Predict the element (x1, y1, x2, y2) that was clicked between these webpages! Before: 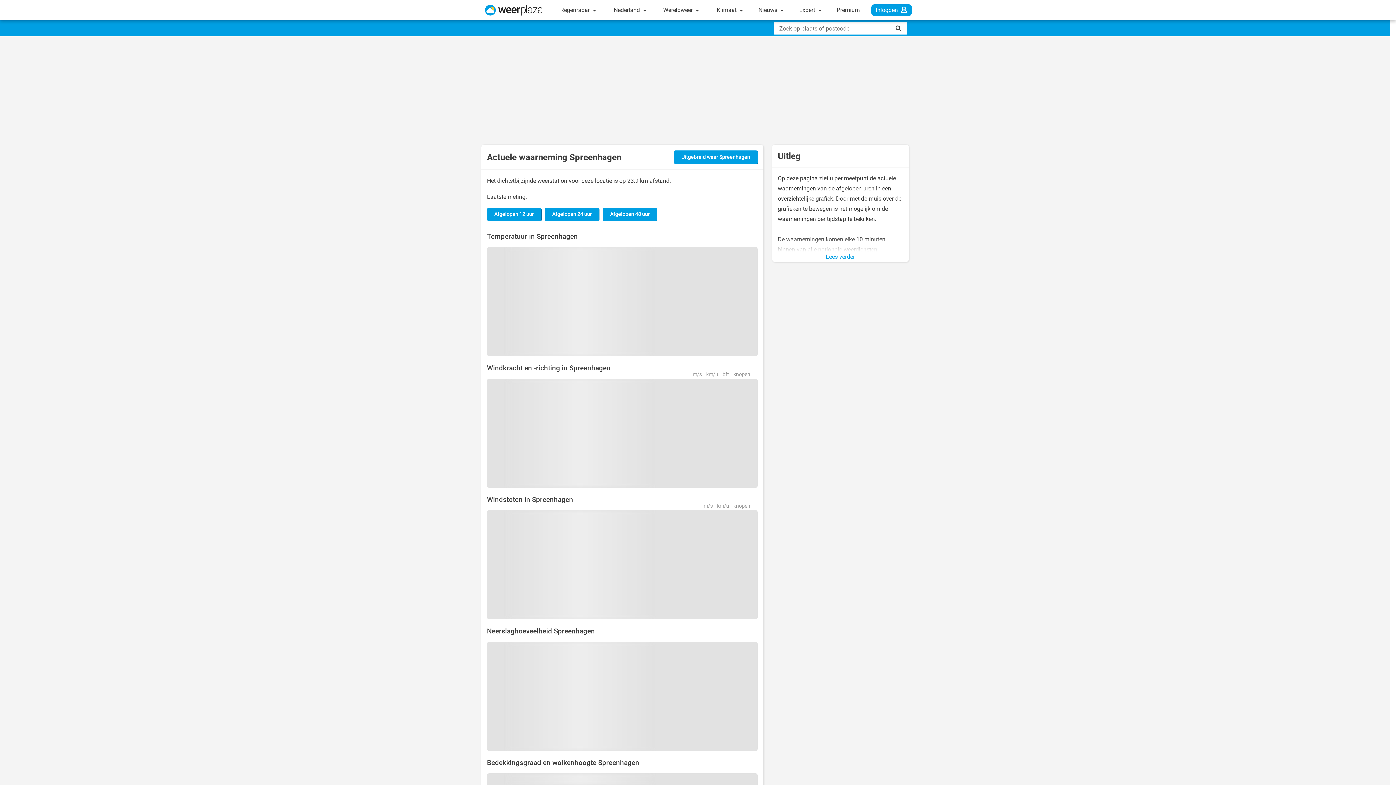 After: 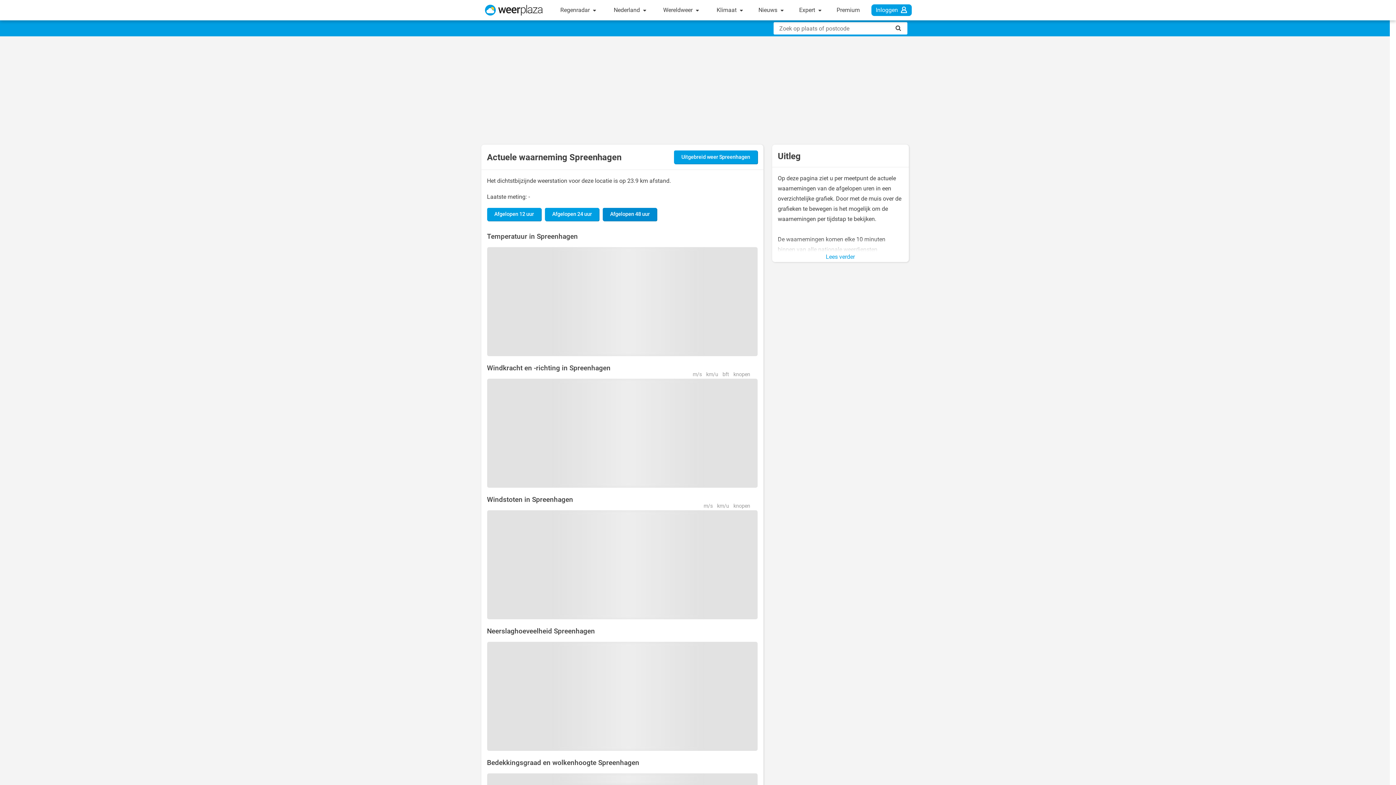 Action: label: Afgelopen 48 uur bbox: (602, 207, 657, 221)